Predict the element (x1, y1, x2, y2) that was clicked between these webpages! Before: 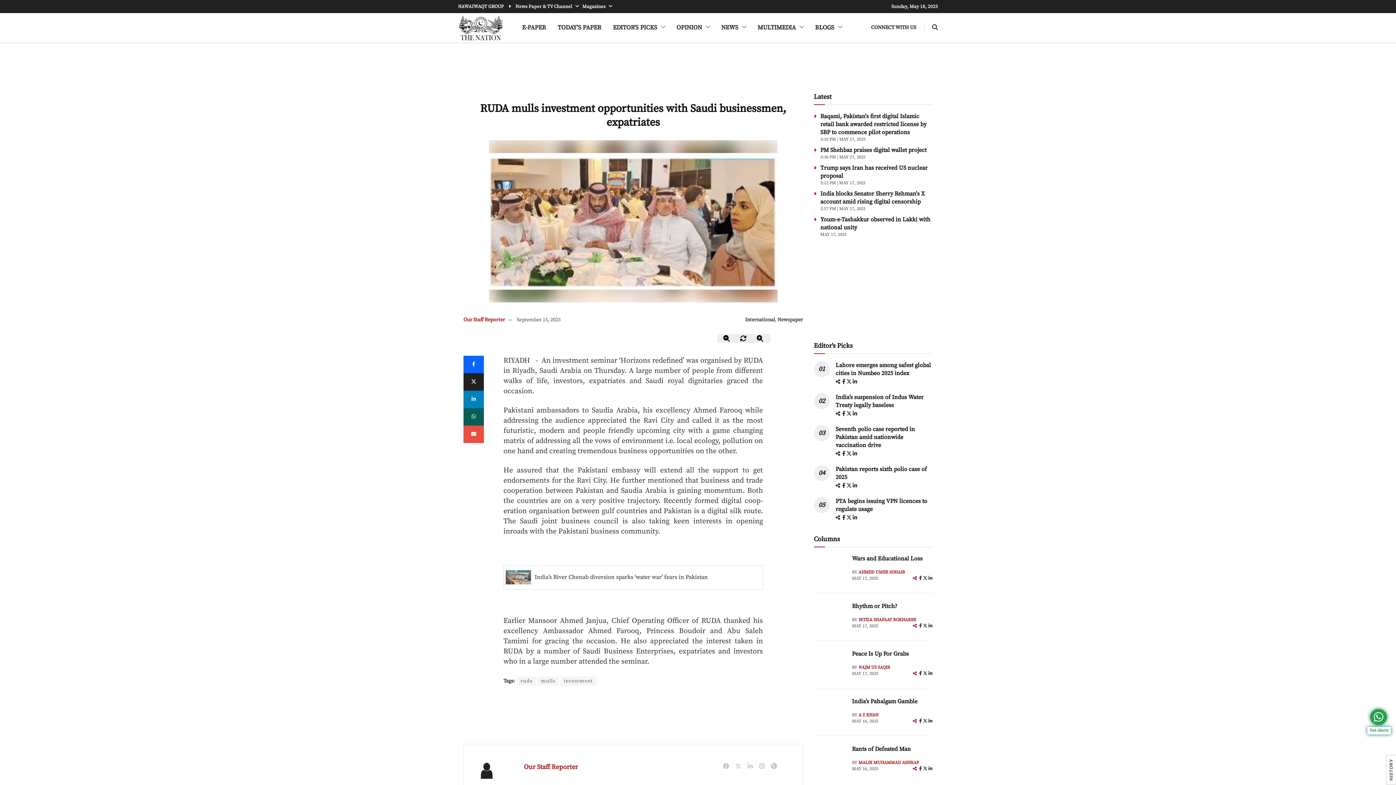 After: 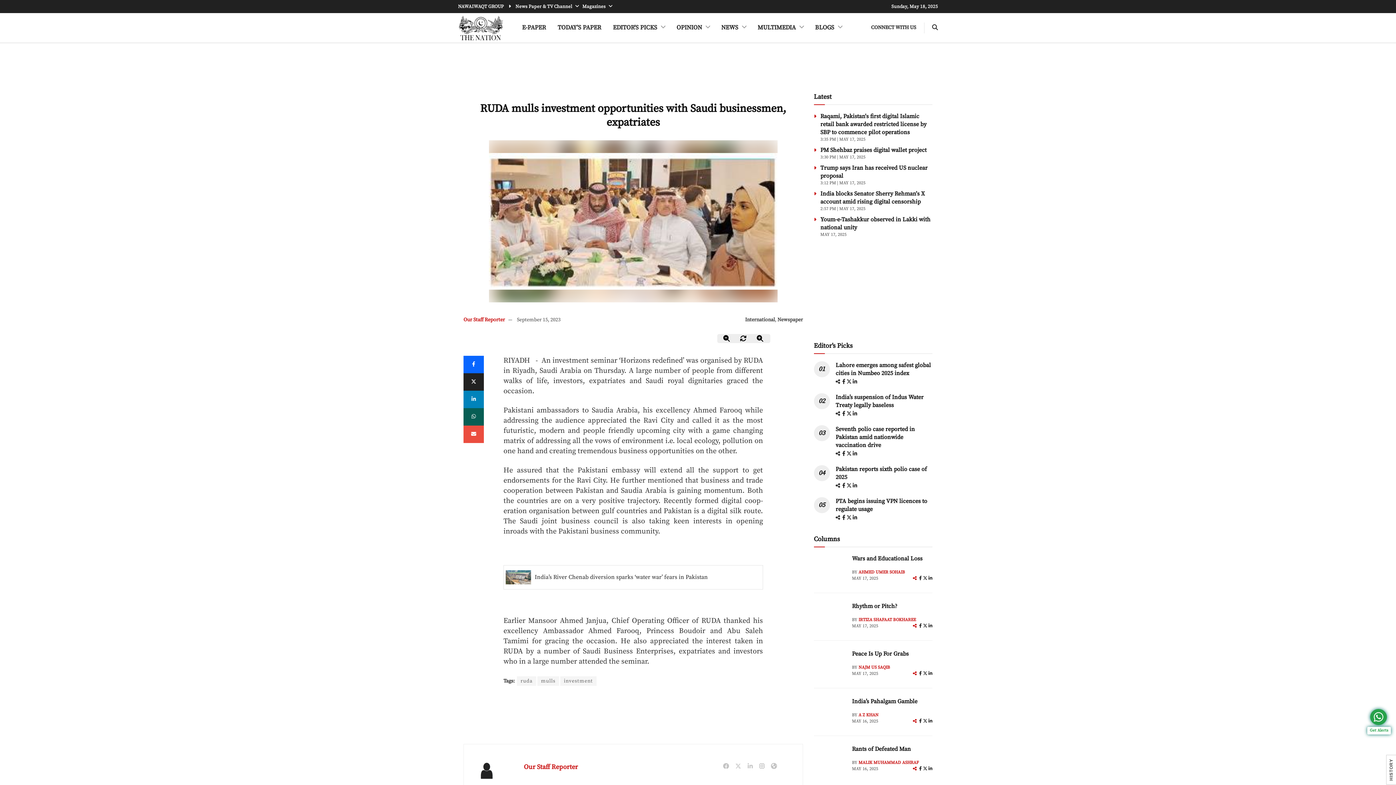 Action: bbox: (747, 762, 752, 770)